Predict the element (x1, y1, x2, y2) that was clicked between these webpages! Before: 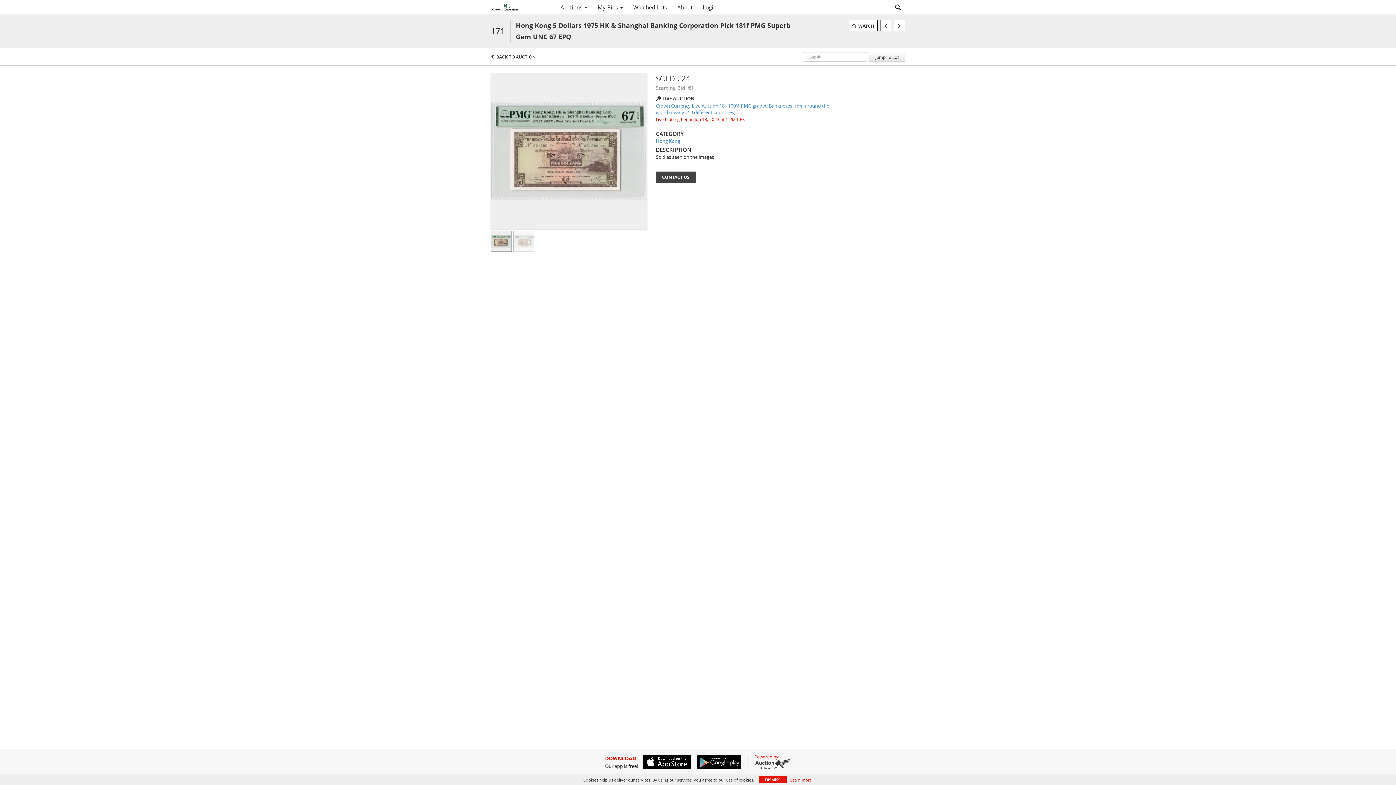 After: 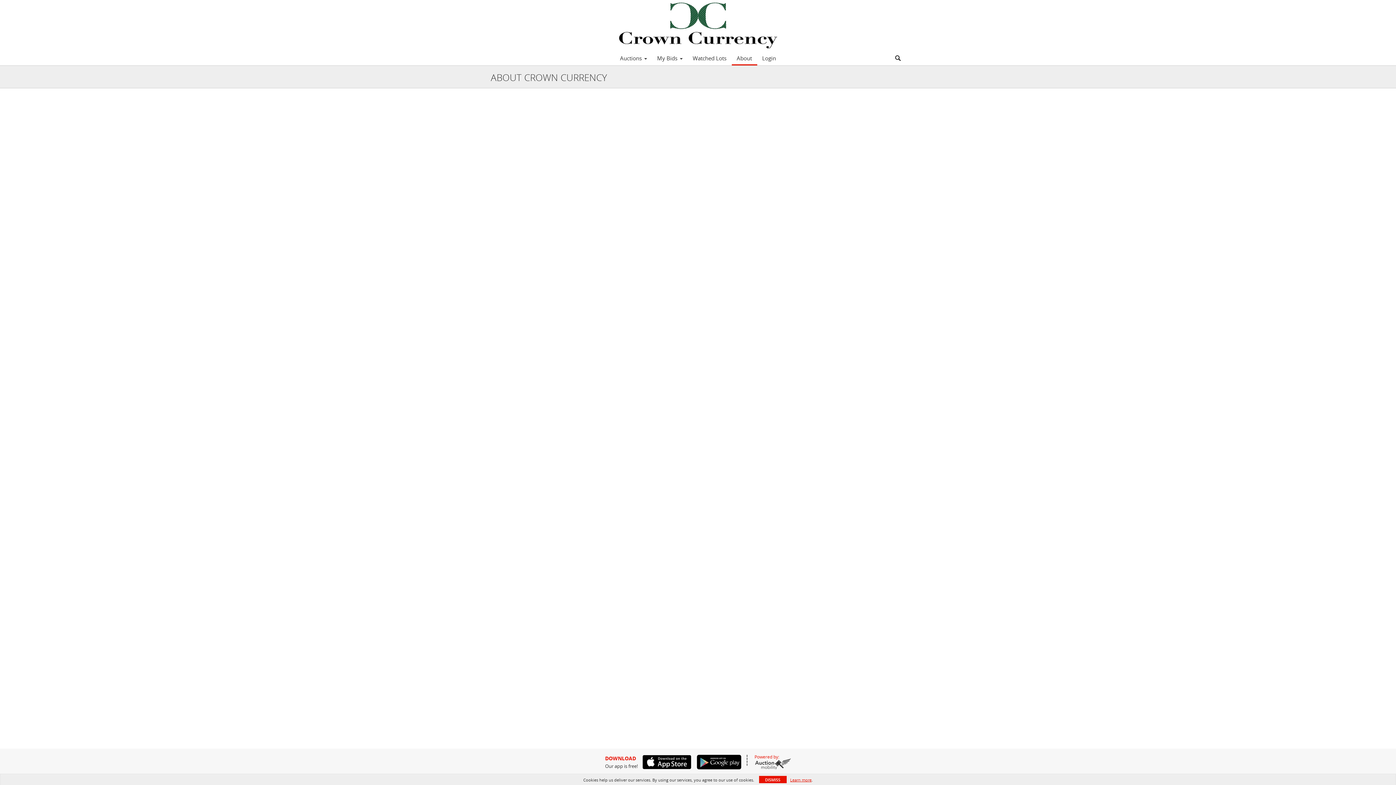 Action: bbox: (672, 1, 697, 13) label: About